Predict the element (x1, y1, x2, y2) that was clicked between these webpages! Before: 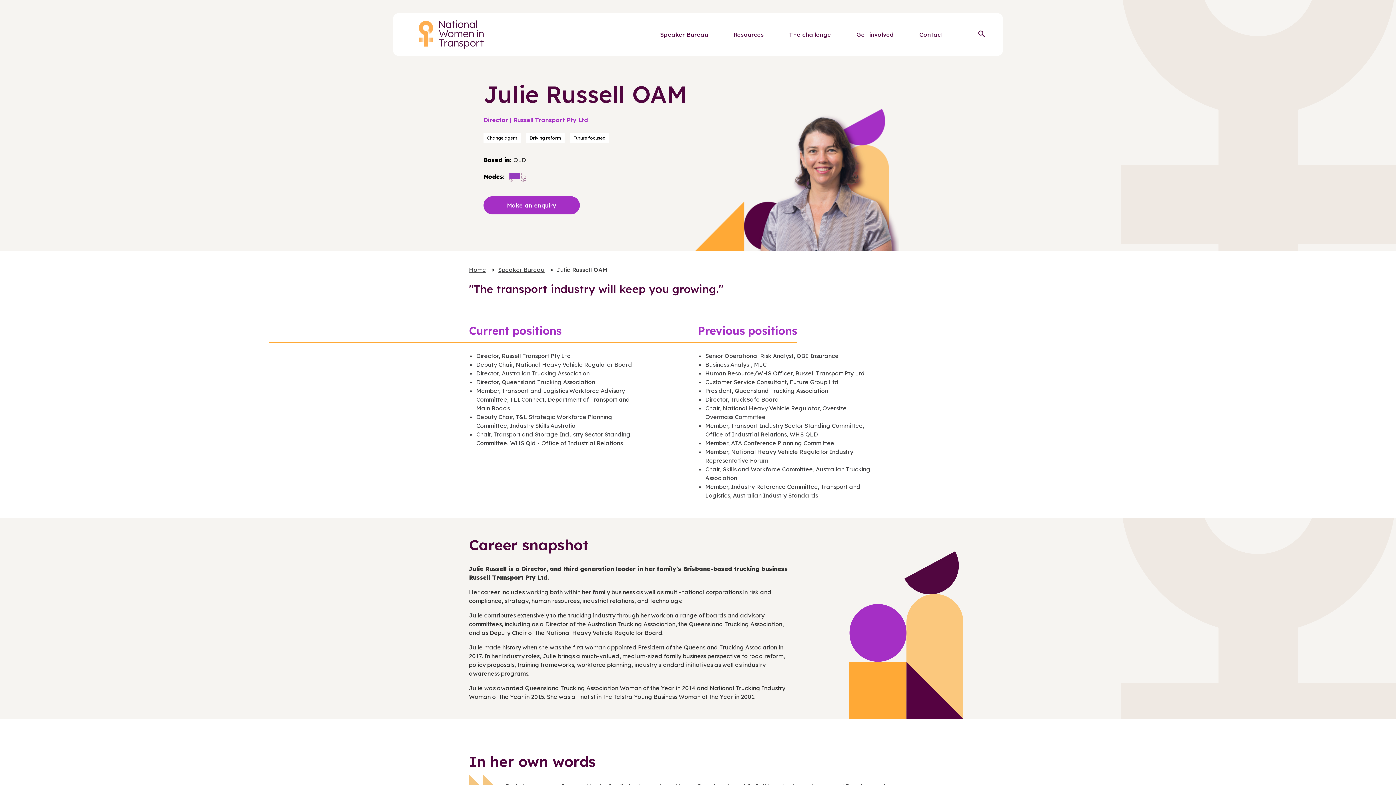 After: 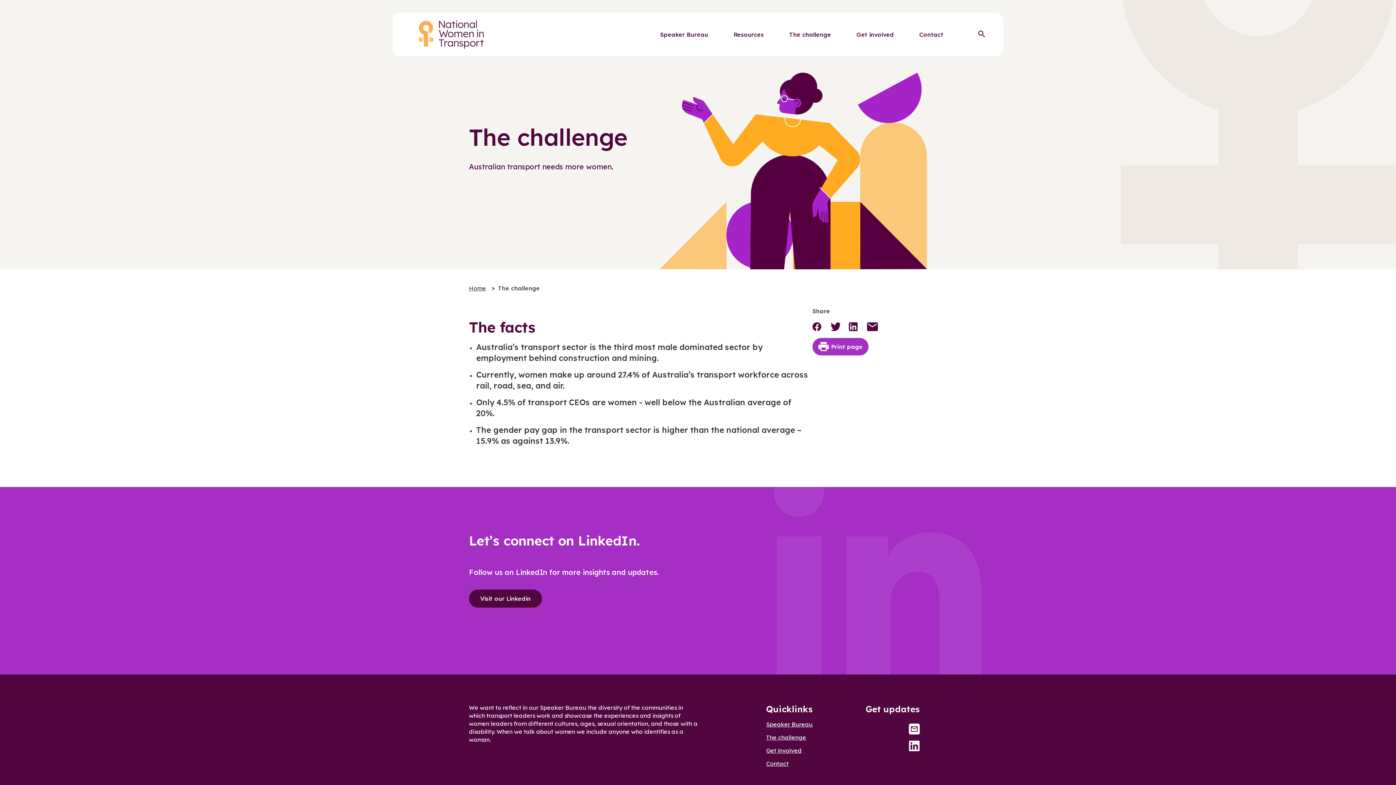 Action: label: The challenge bbox: (776, 27, 844, 41)